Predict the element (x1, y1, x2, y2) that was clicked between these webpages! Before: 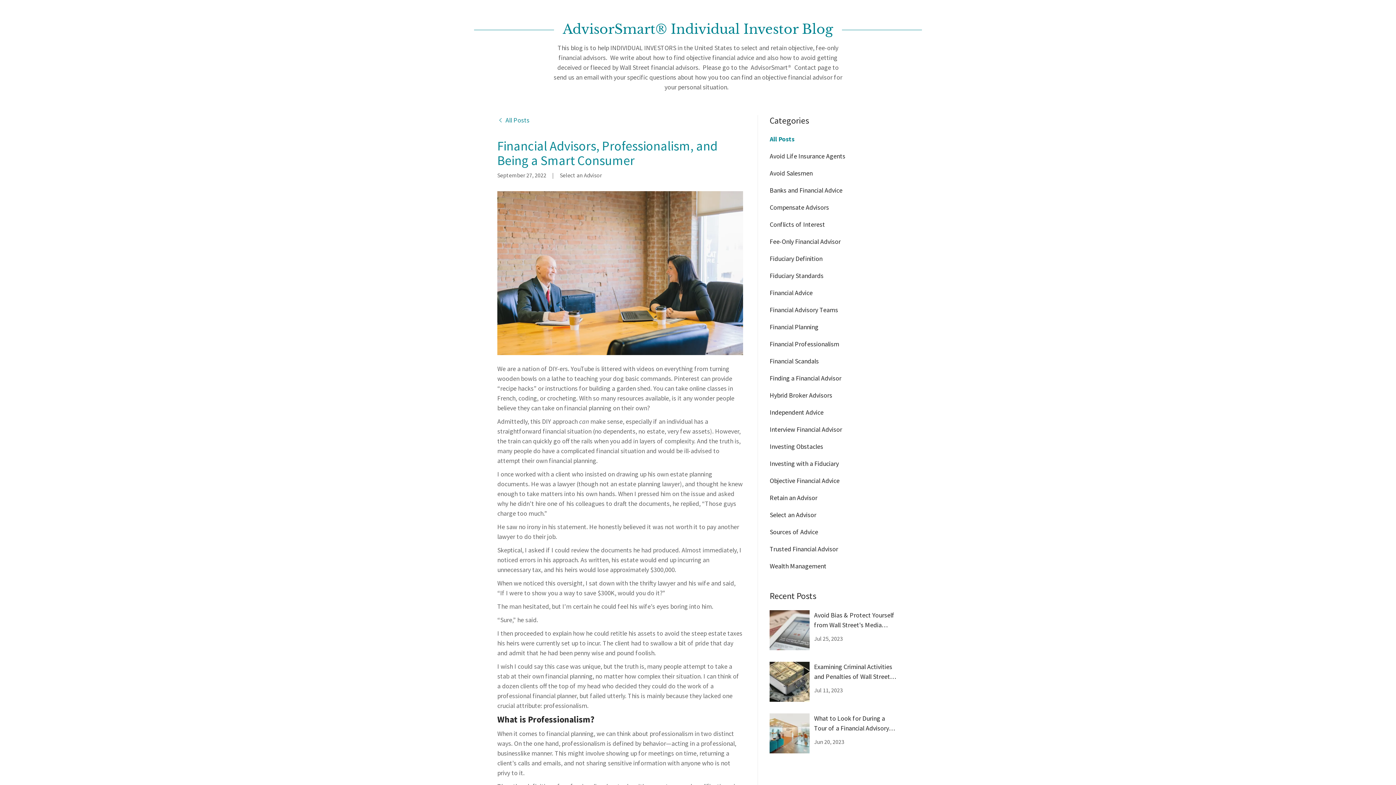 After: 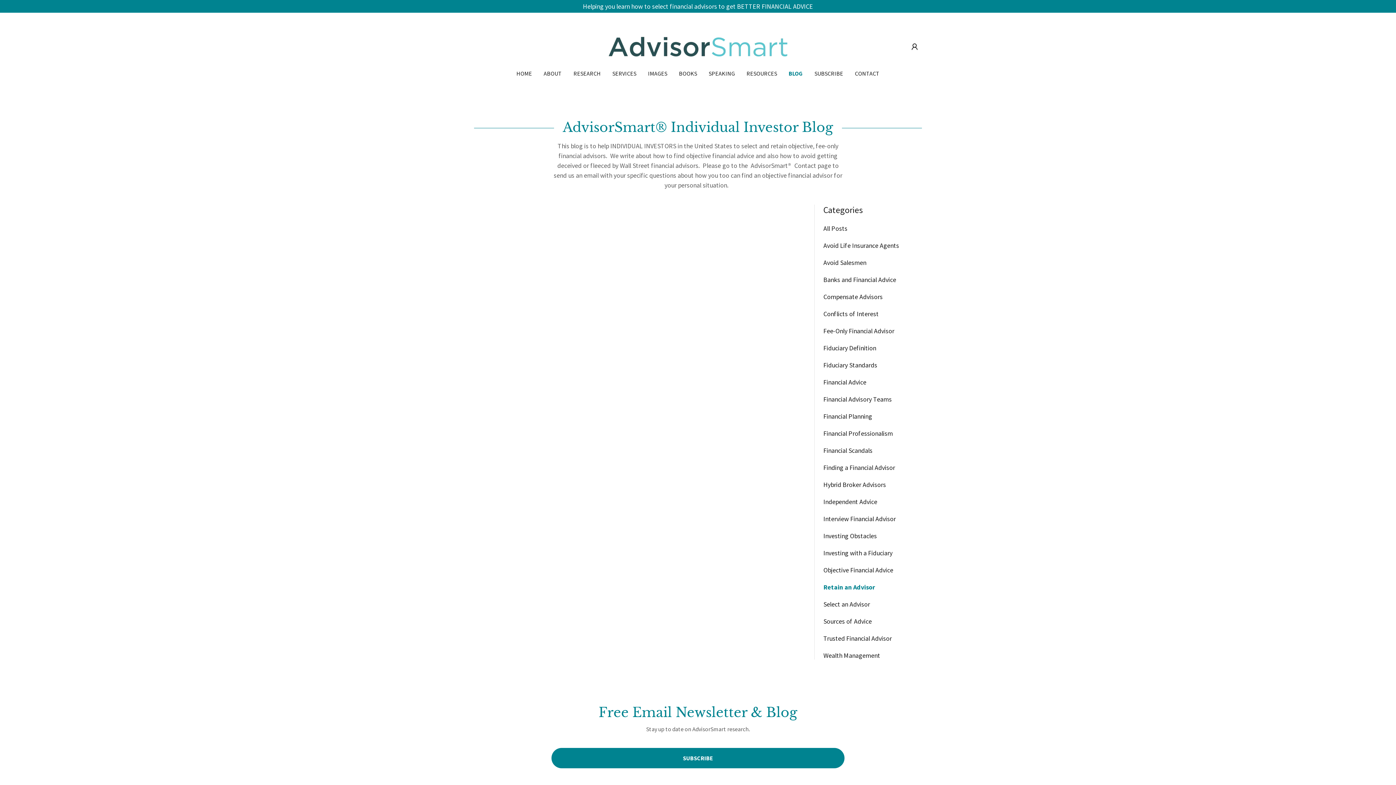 Action: label: Retain an Advisor bbox: (769, 493, 898, 502)